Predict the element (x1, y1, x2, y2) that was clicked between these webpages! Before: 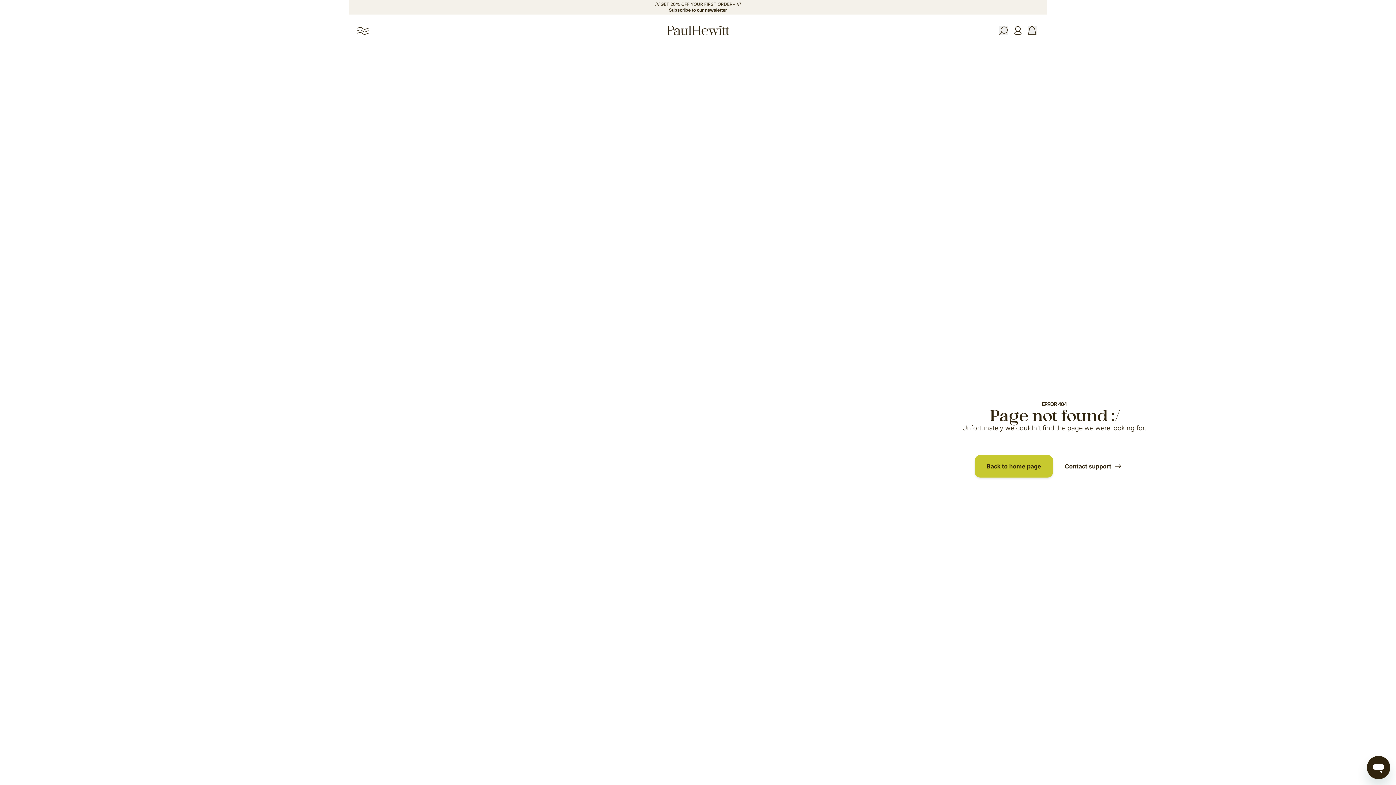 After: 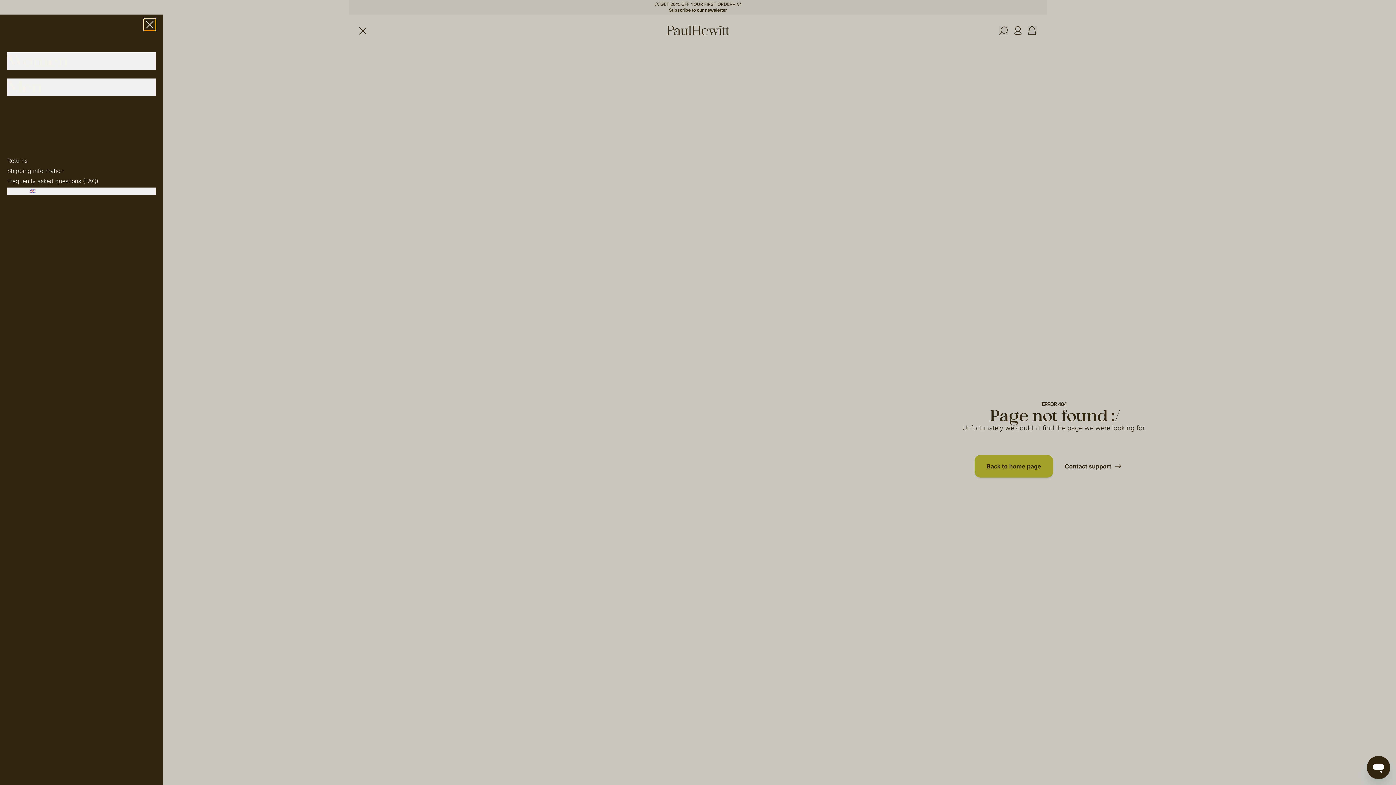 Action: label: Toggle menu bbox: (357, 25, 368, 36)